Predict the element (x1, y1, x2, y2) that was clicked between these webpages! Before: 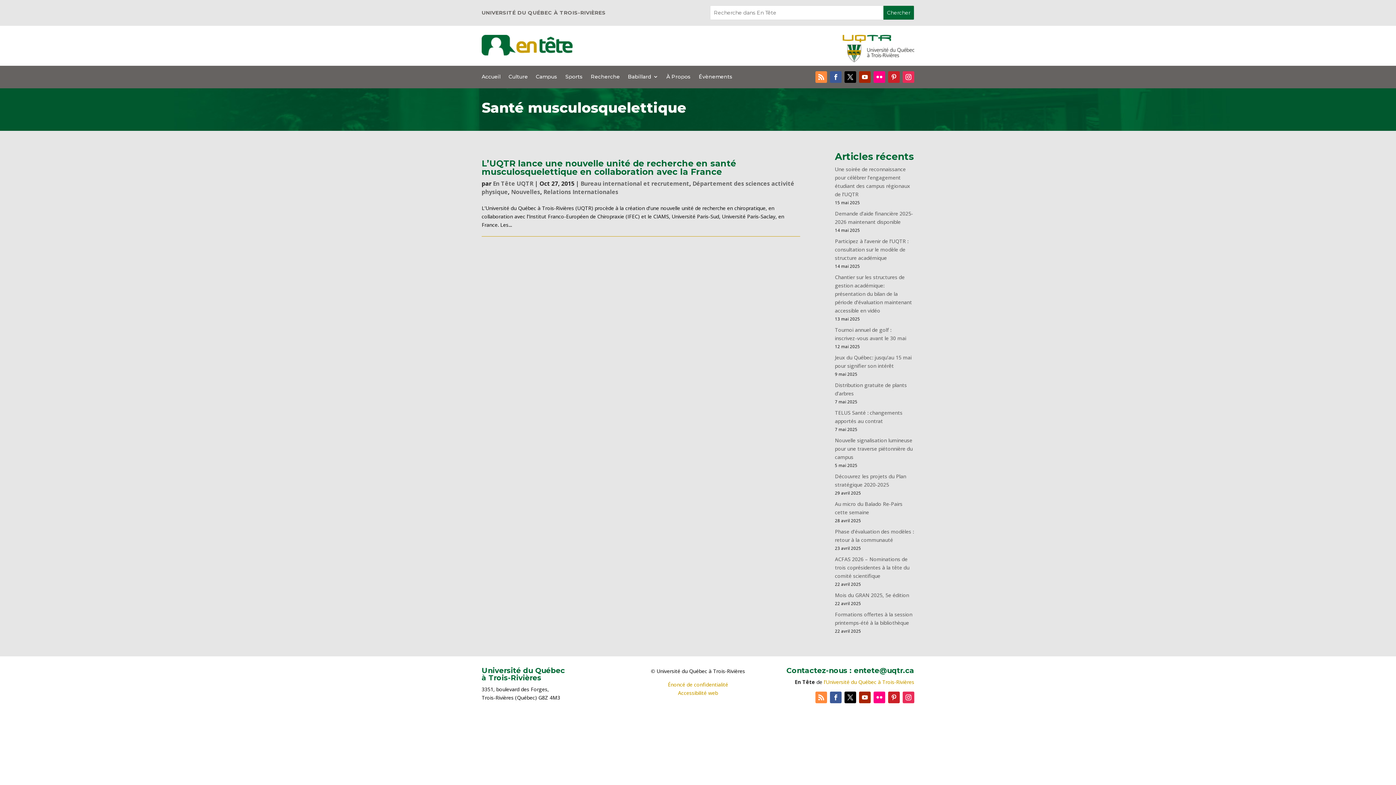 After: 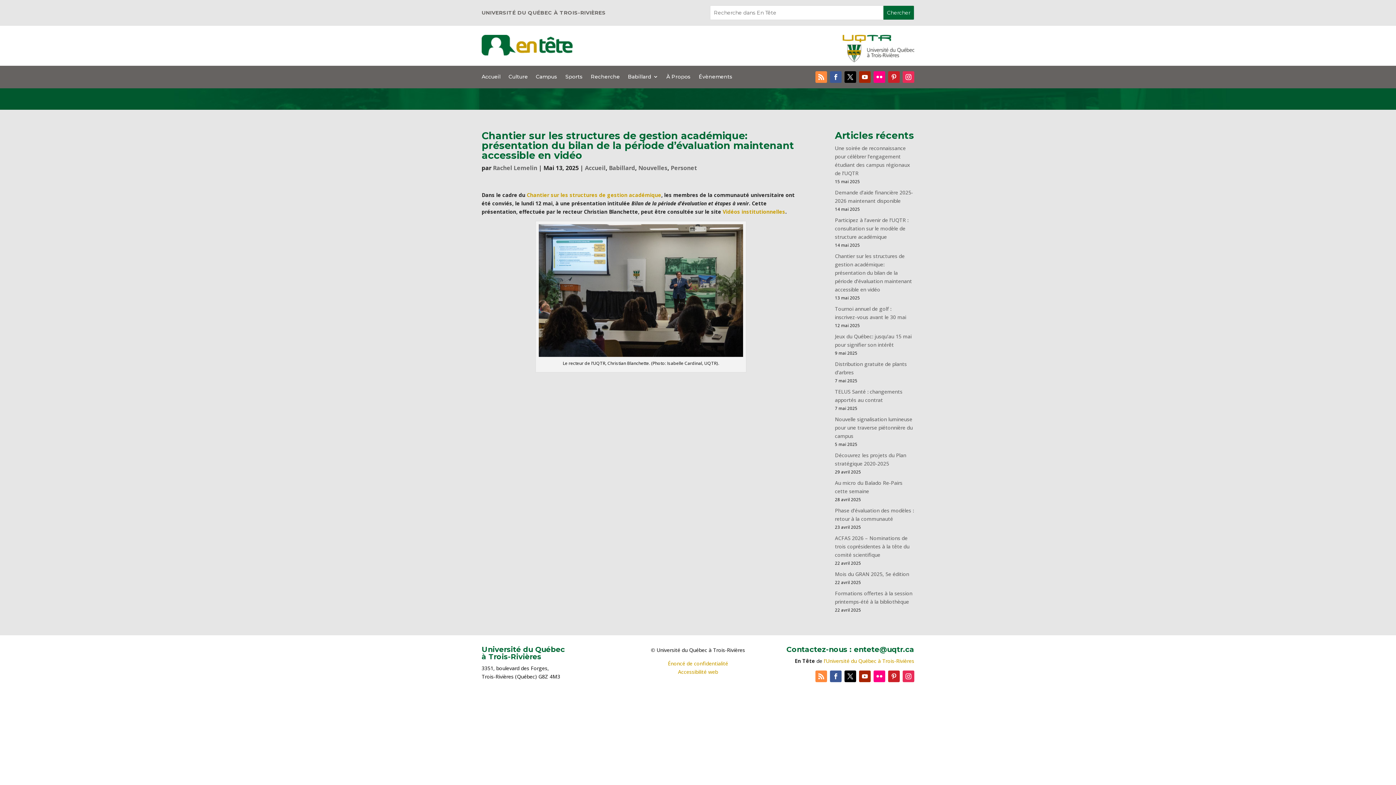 Action: bbox: (835, 273, 912, 314) label: Chantier sur les structures de gestion académique: présentation du bilan de la période d’évaluation maintenant accessible en vidéo